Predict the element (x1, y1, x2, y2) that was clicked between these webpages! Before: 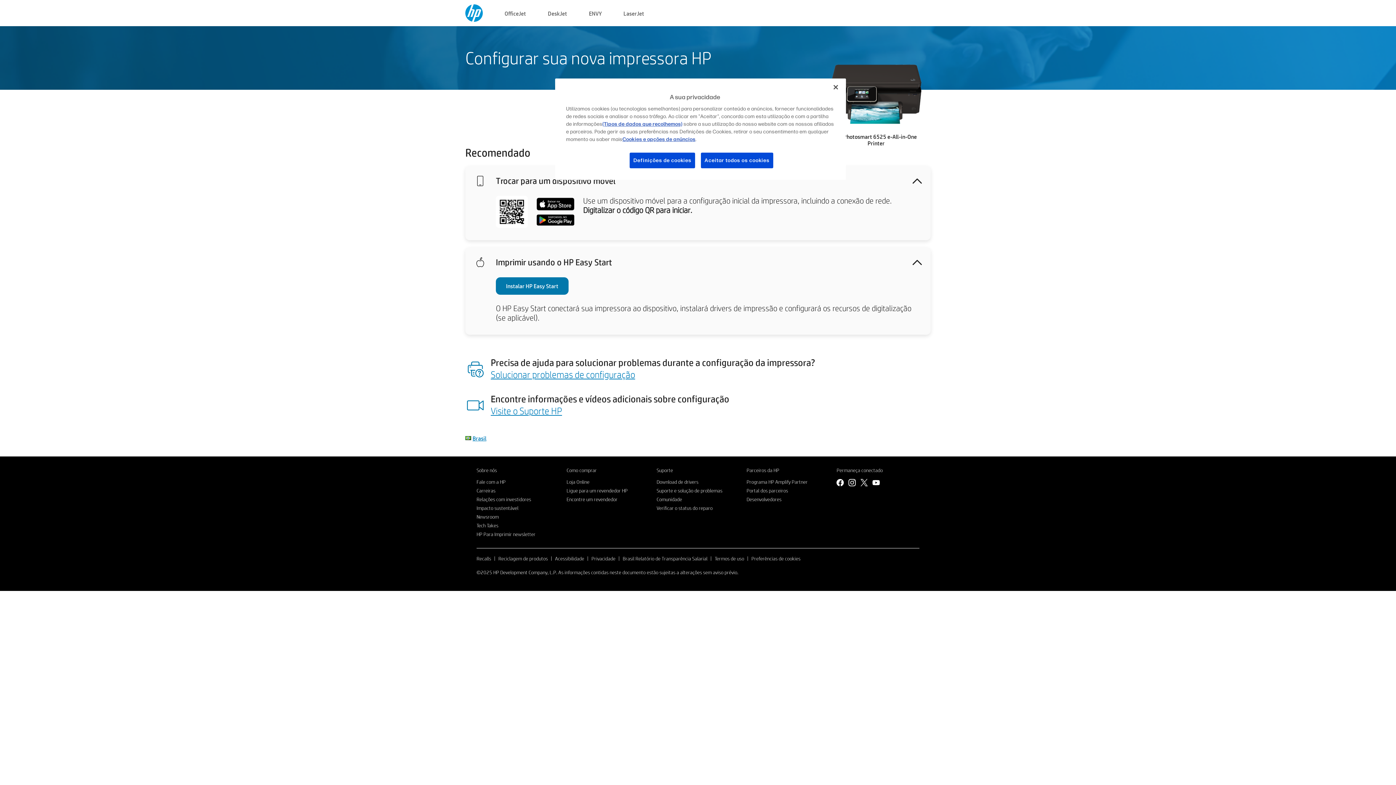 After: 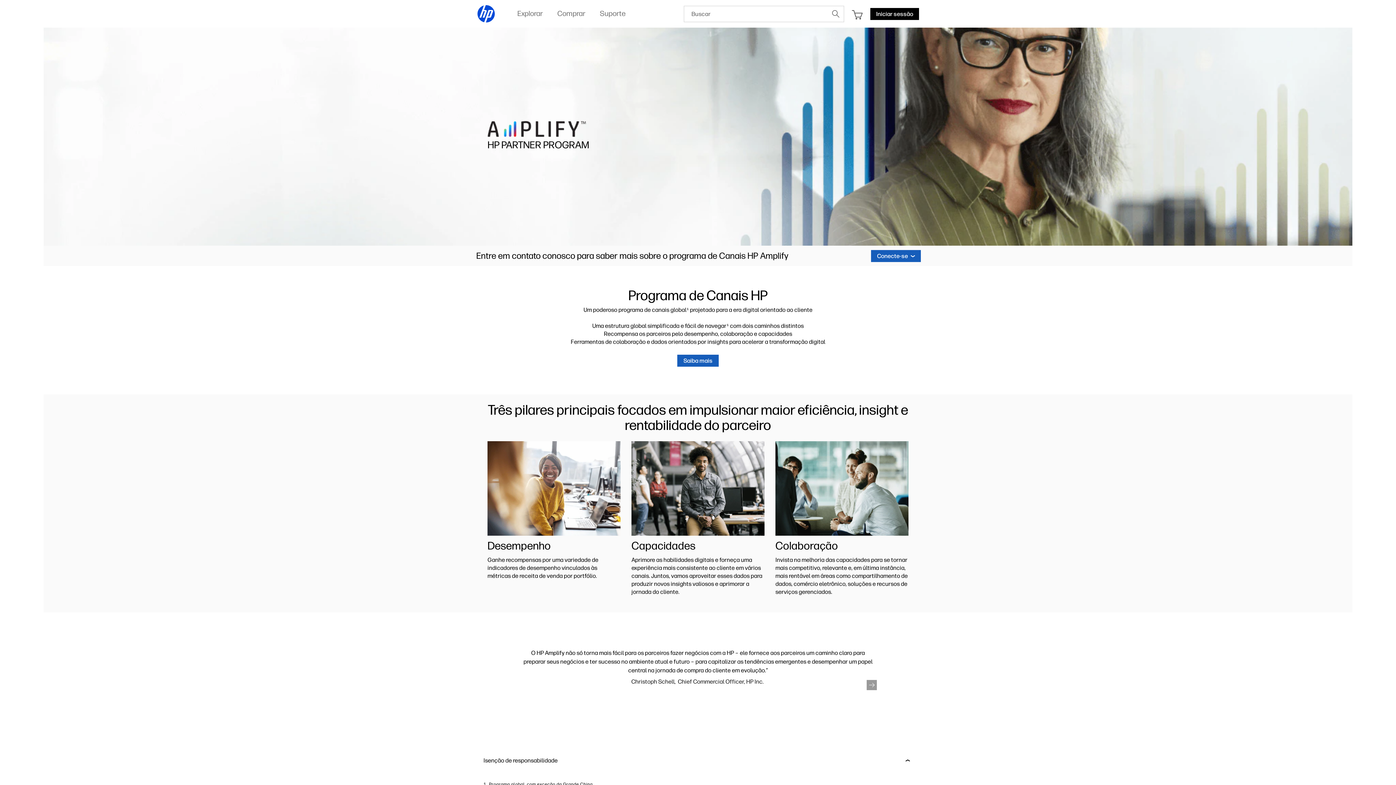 Action: label: Programa HP Amplify Partner bbox: (746, 478, 807, 485)